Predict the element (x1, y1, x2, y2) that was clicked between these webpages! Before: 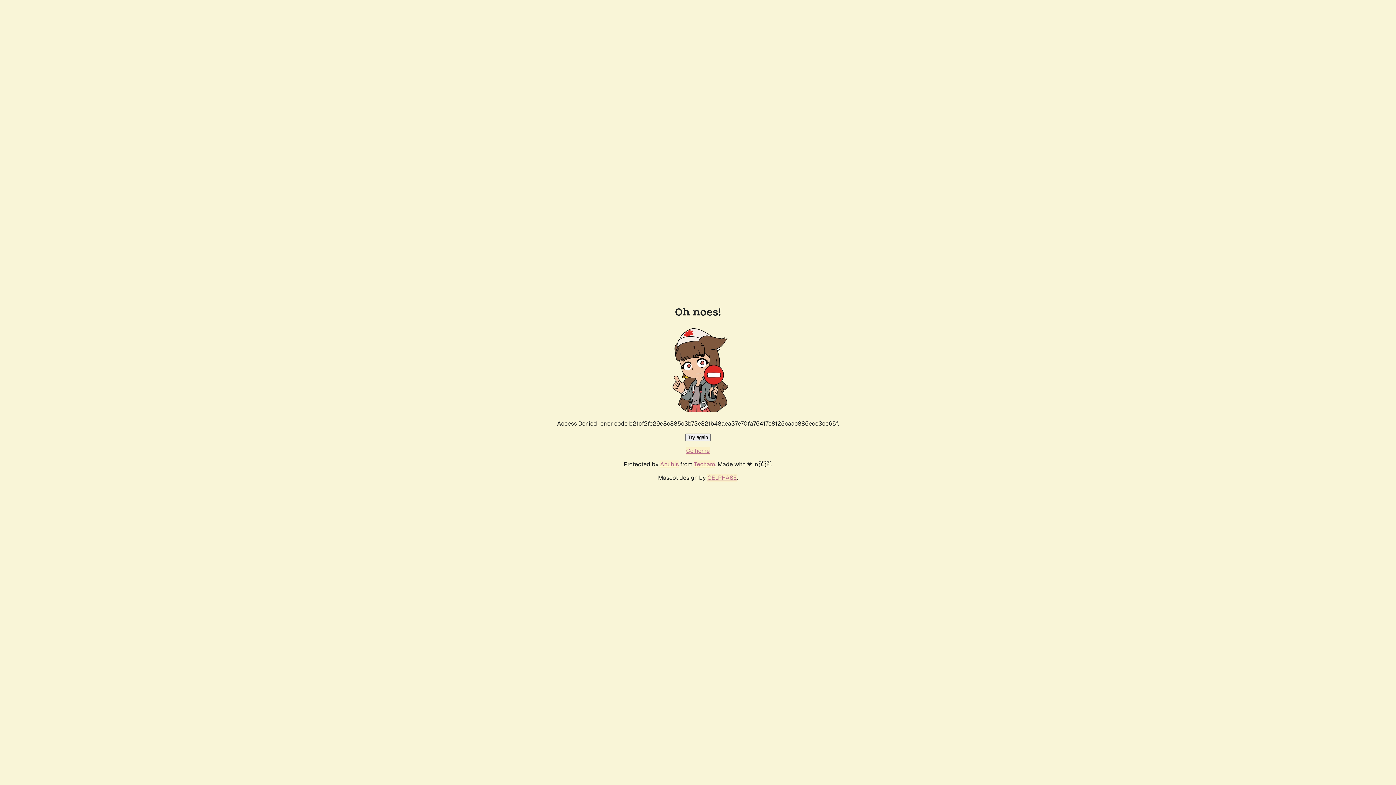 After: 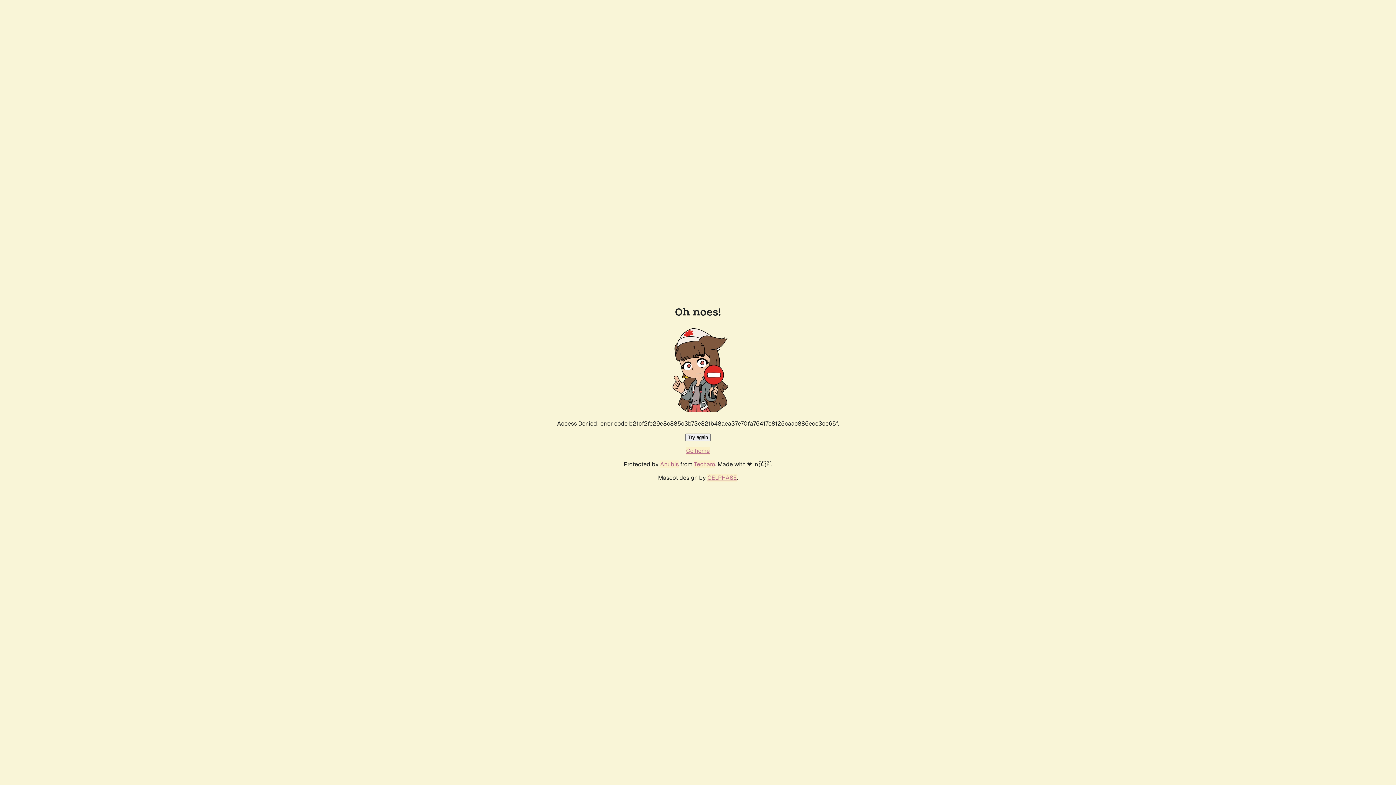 Action: label: Try again bbox: (685, 433, 710, 441)